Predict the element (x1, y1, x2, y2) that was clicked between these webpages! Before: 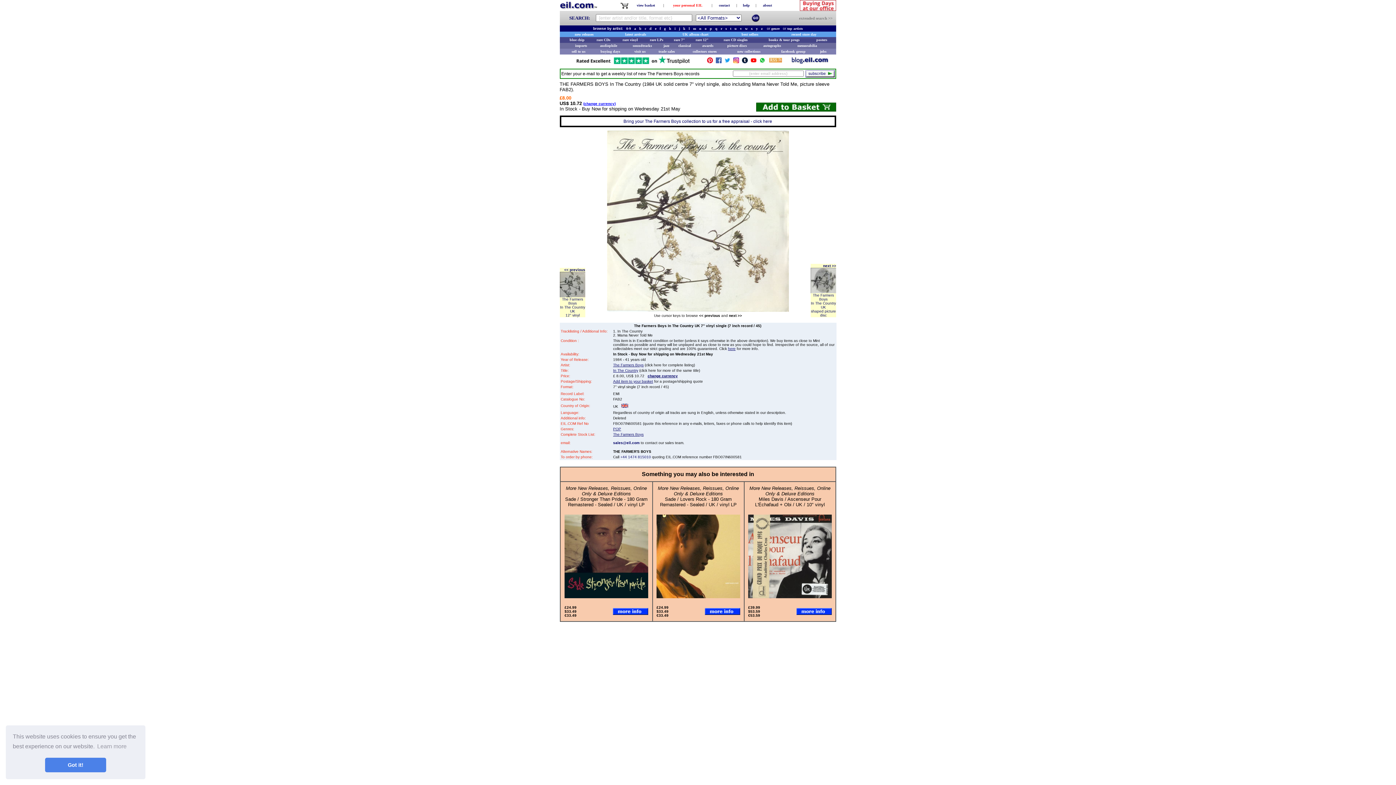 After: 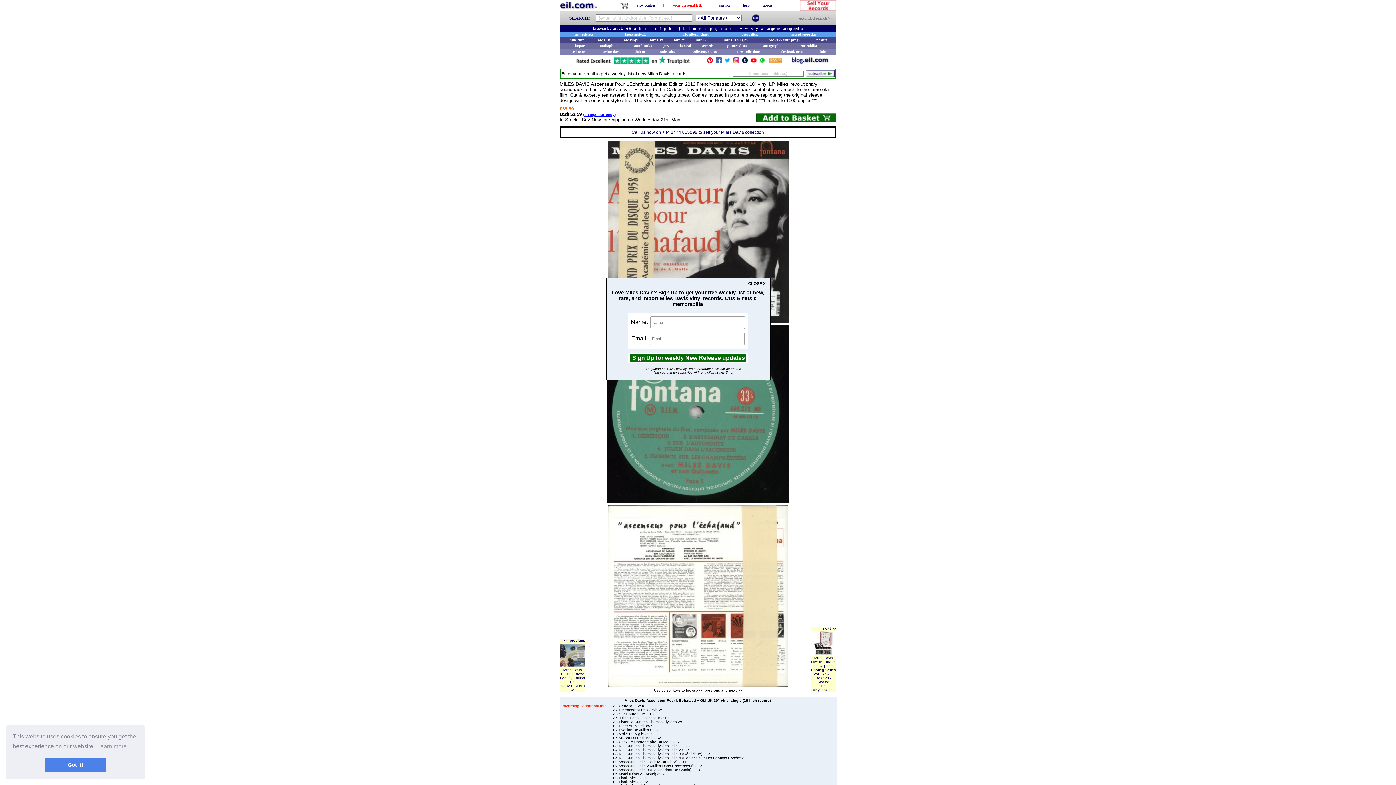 Action: bbox: (796, 610, 832, 616)